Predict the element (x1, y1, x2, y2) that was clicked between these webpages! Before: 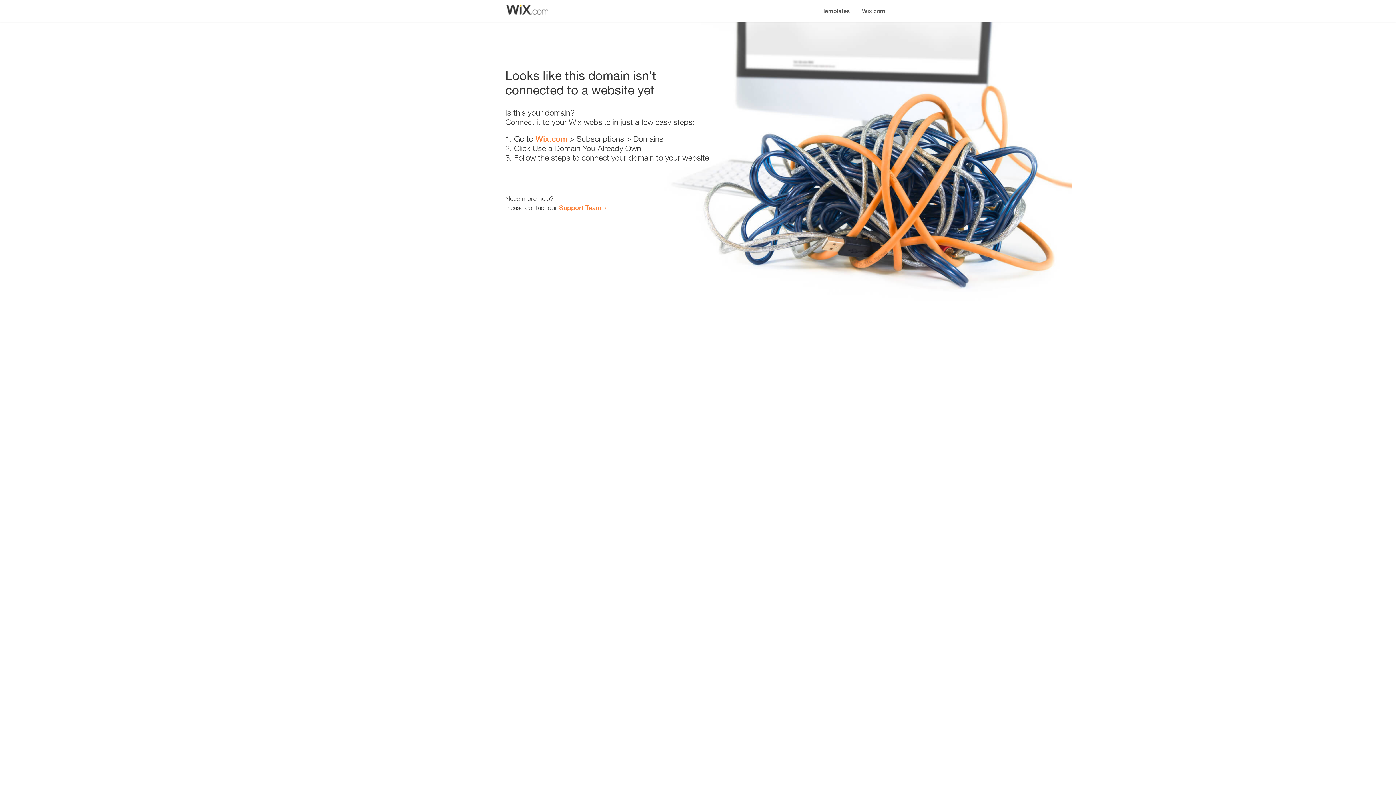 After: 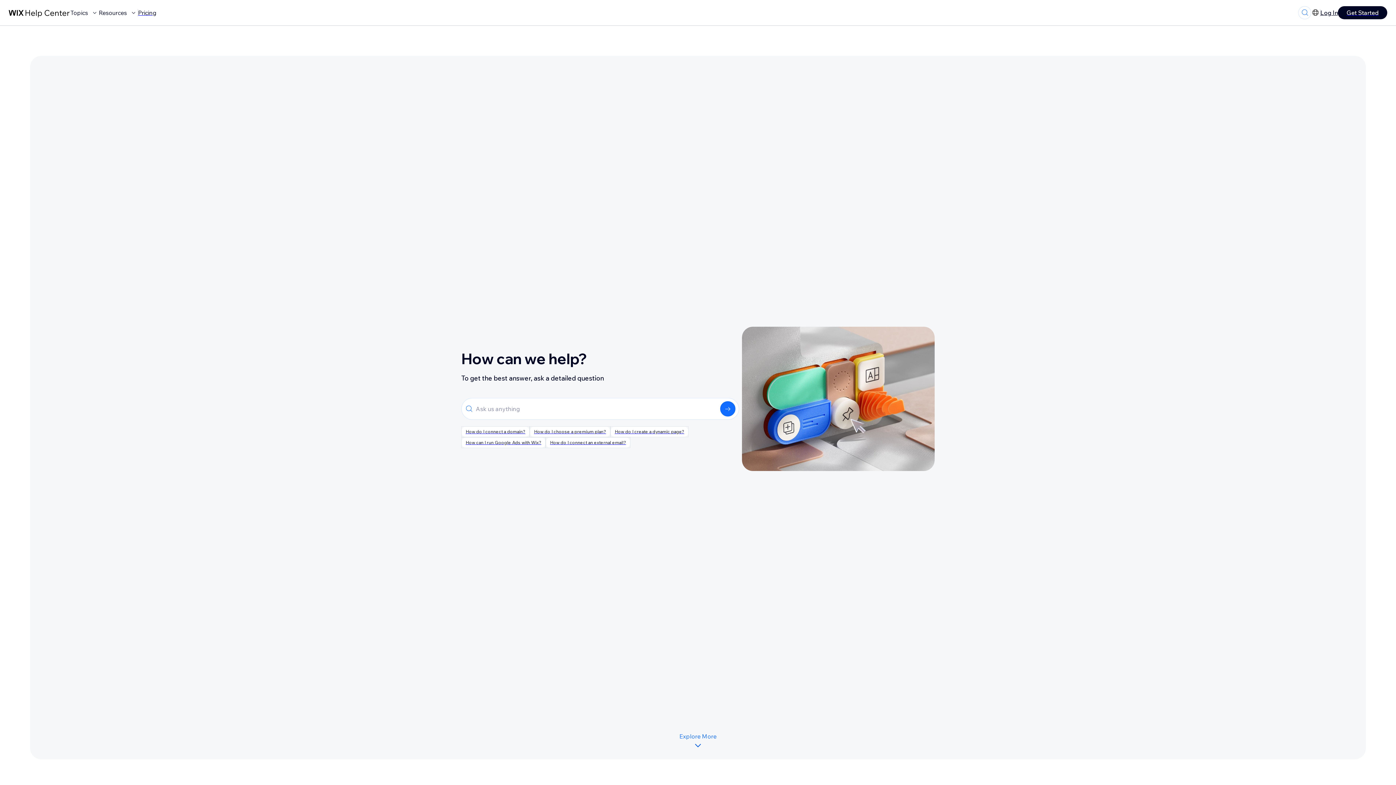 Action: label: Support Team bbox: (559, 203, 601, 211)